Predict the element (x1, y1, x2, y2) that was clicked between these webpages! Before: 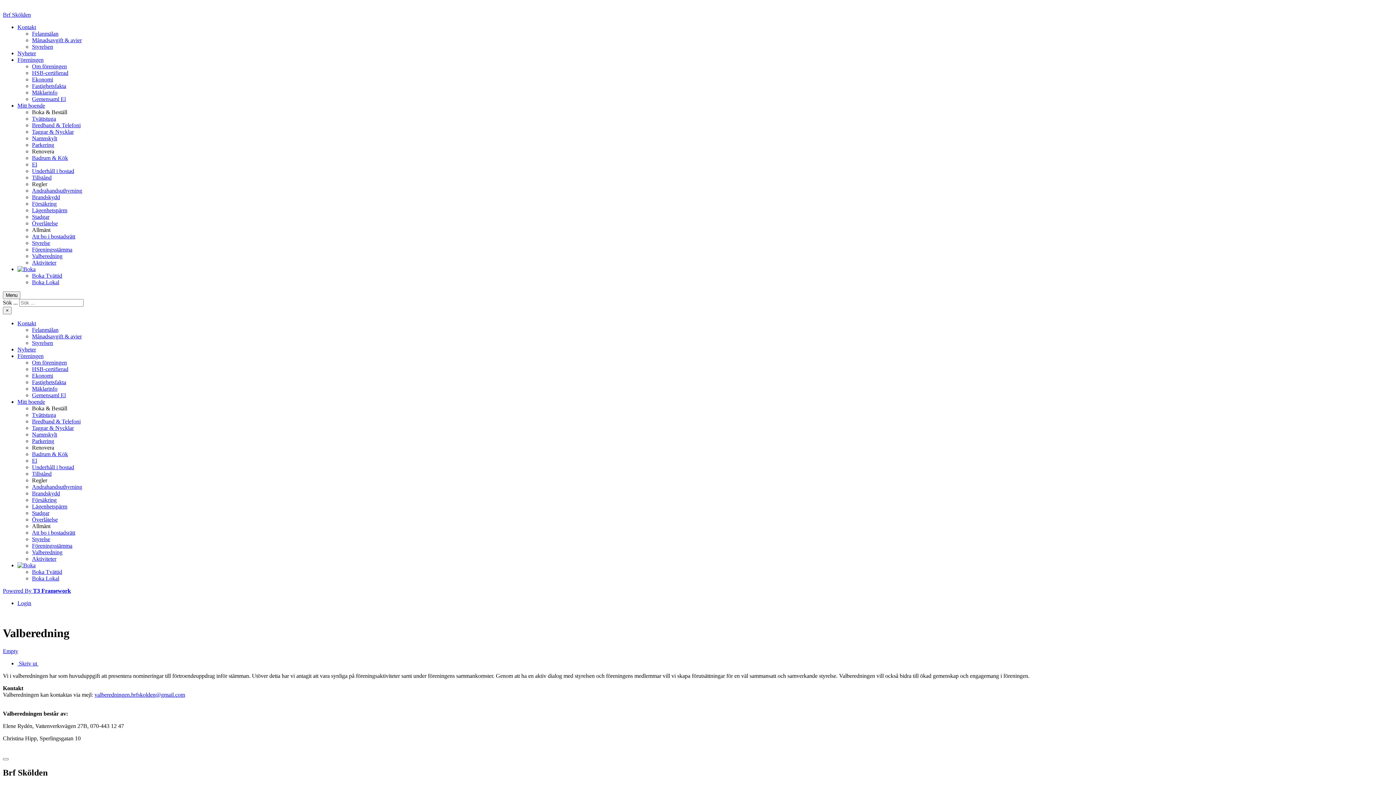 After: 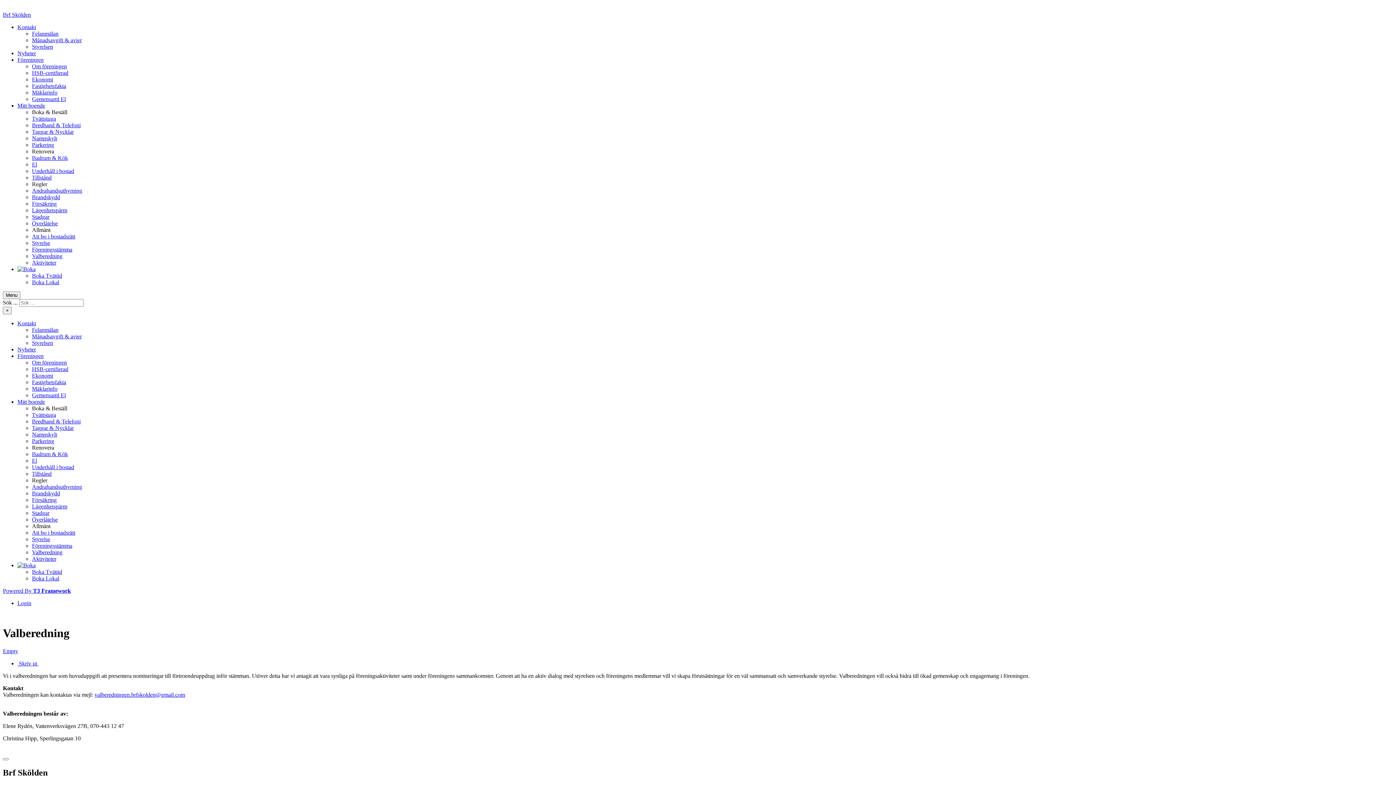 Action: bbox: (2, 648, 18, 654) label: Empty